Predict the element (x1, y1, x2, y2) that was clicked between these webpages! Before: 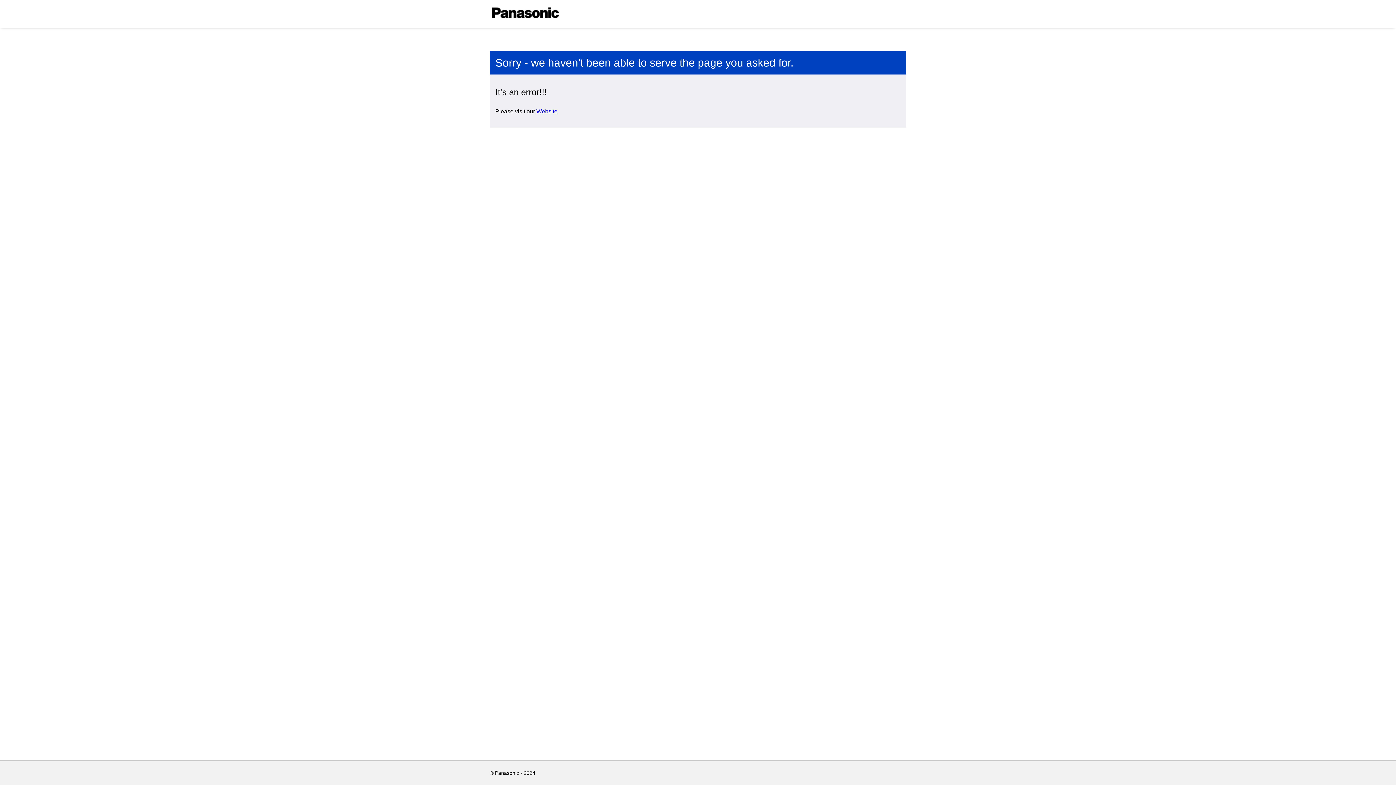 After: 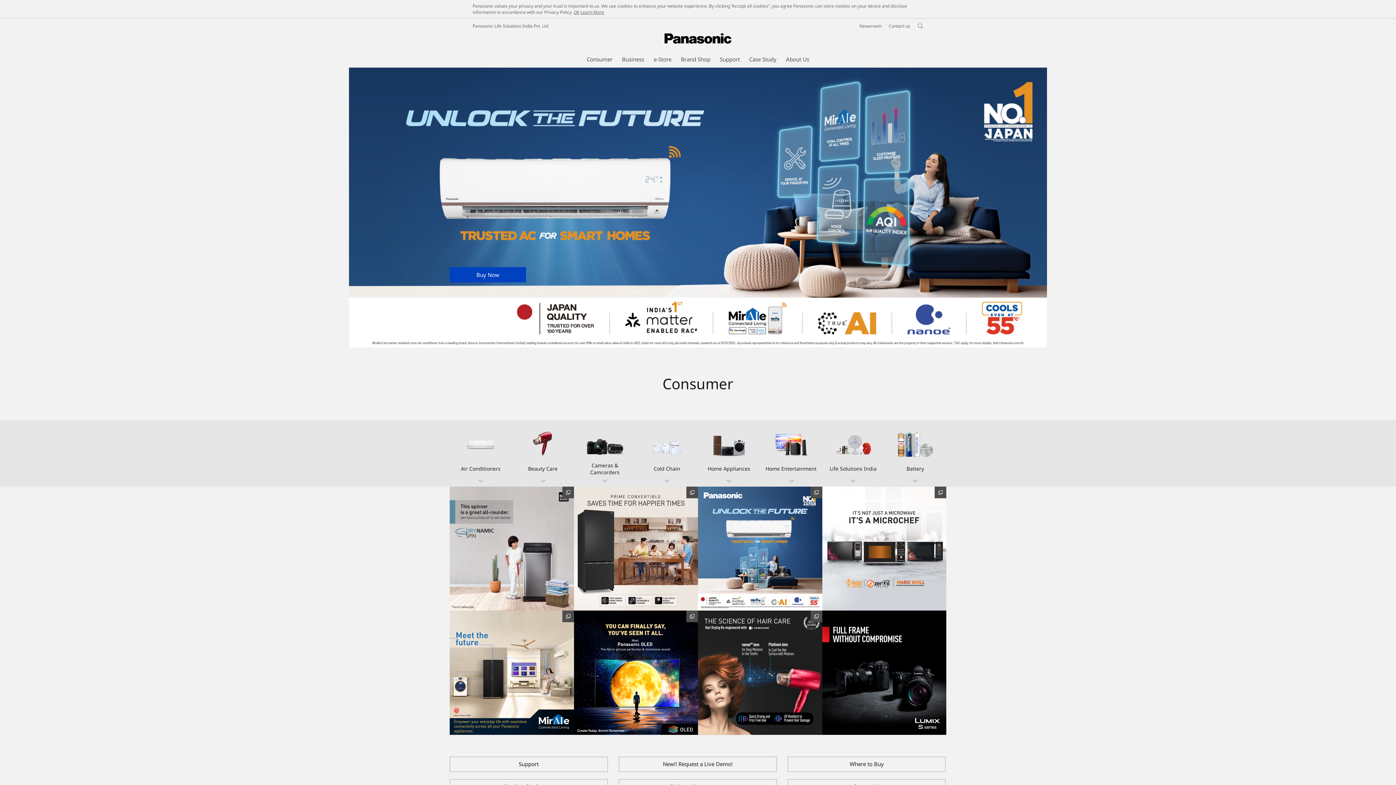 Action: bbox: (536, 108, 557, 114) label: Website